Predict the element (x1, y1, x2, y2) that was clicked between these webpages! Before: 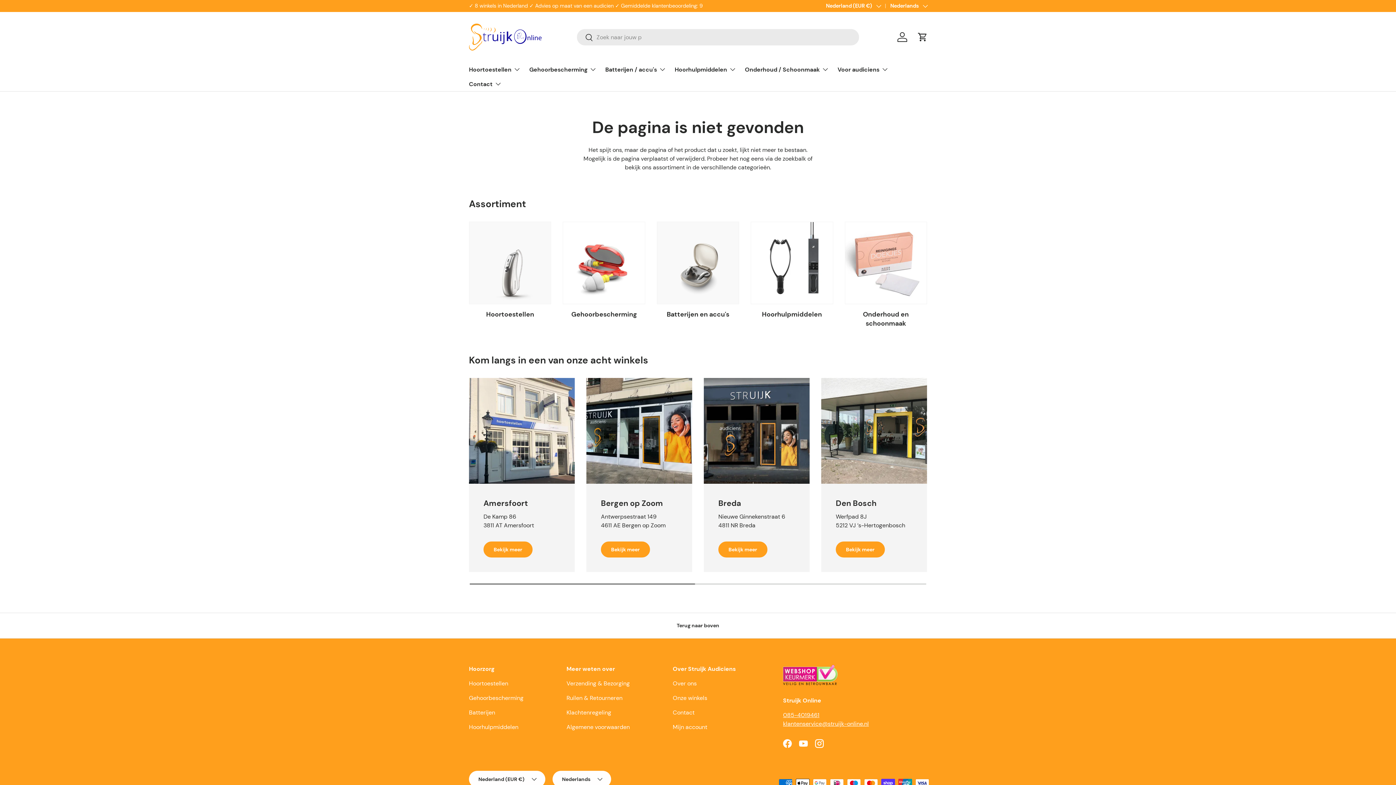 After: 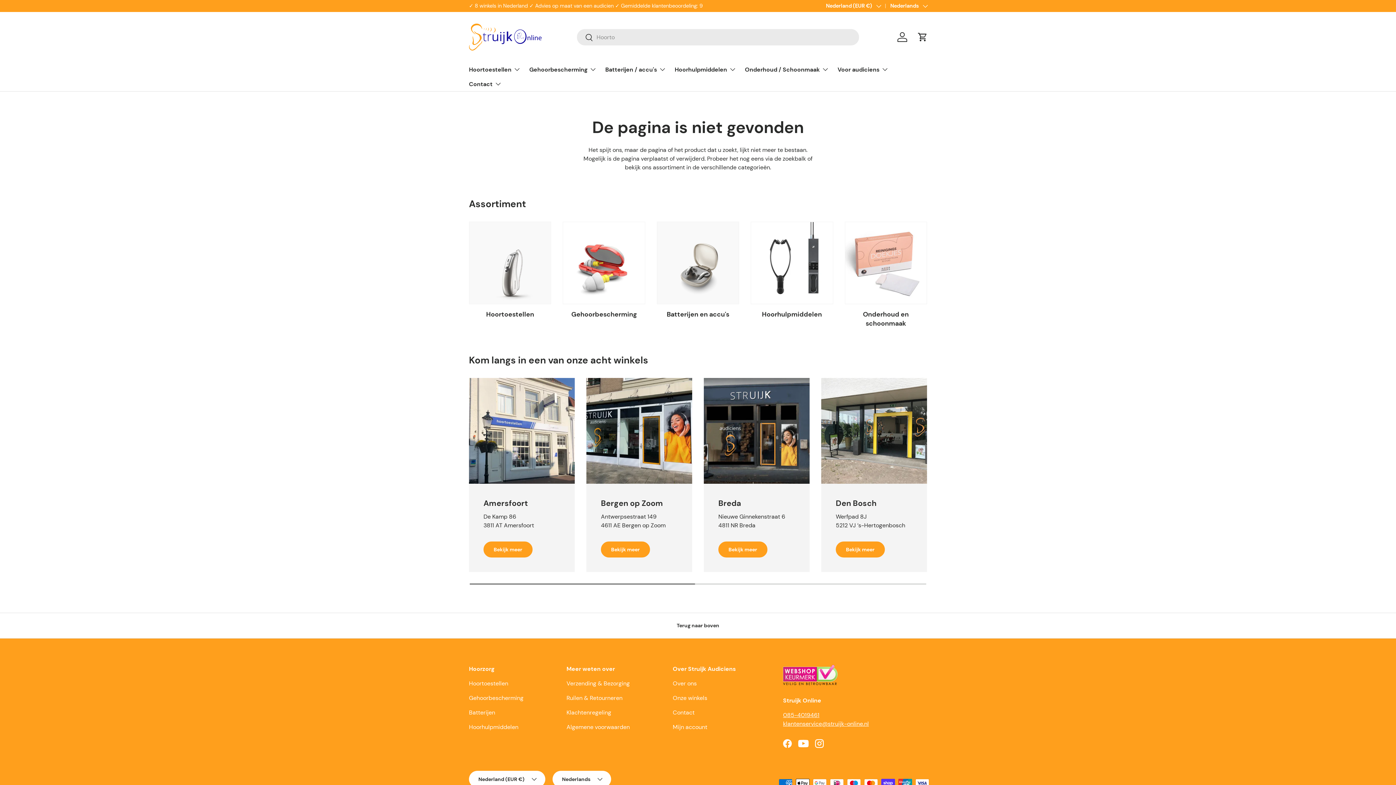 Action: label: YouTube bbox: (795, 735, 811, 751)